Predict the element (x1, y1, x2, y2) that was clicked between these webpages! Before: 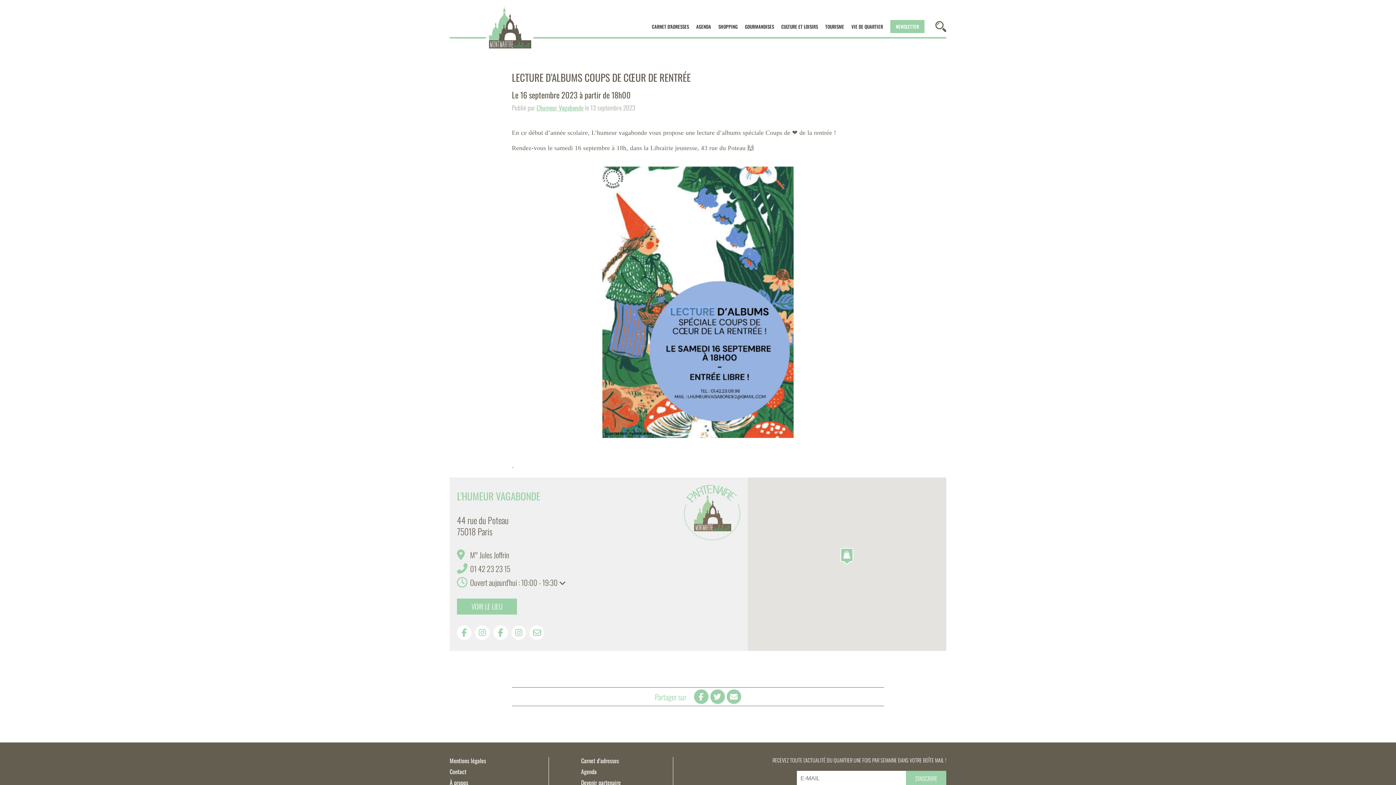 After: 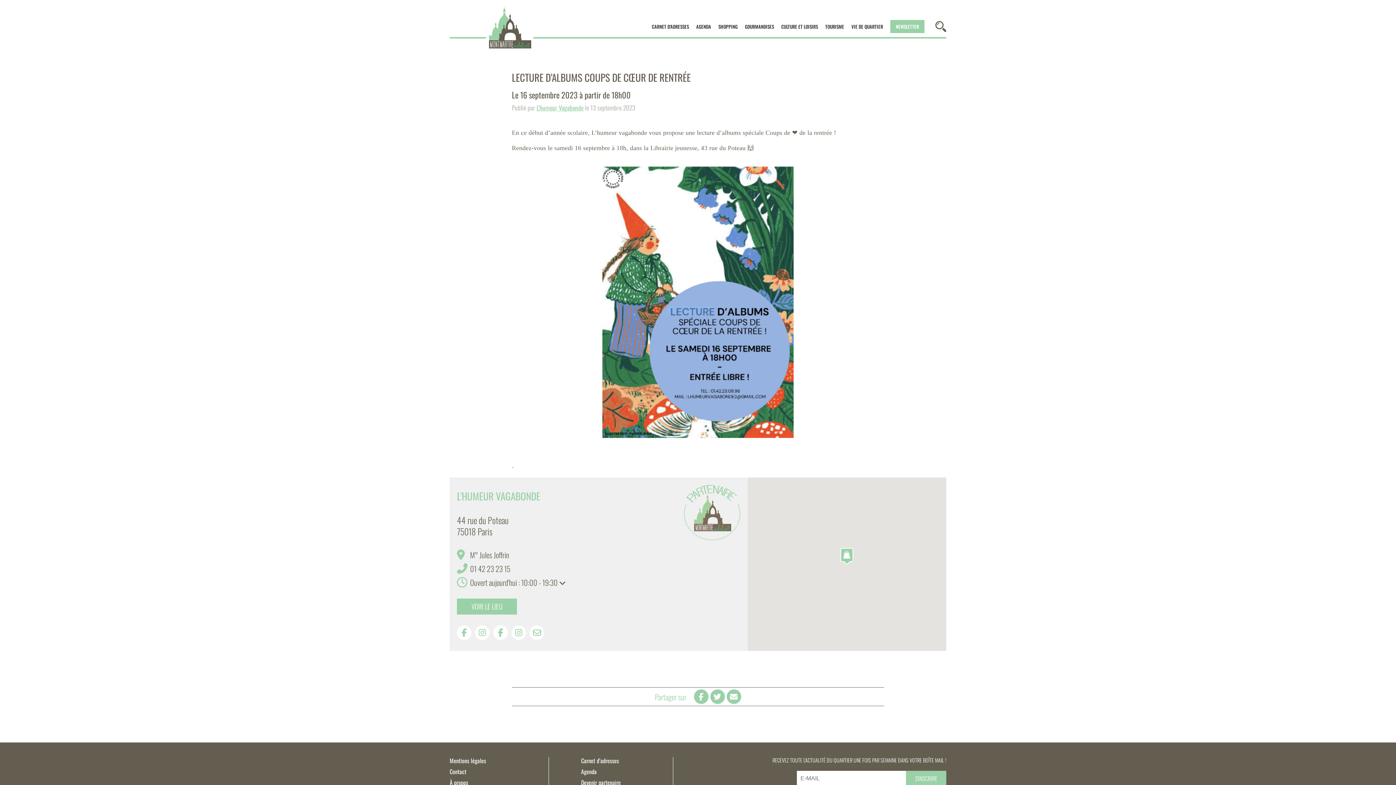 Action: bbox: (470, 563, 510, 574) label: 01 42 23 23 15